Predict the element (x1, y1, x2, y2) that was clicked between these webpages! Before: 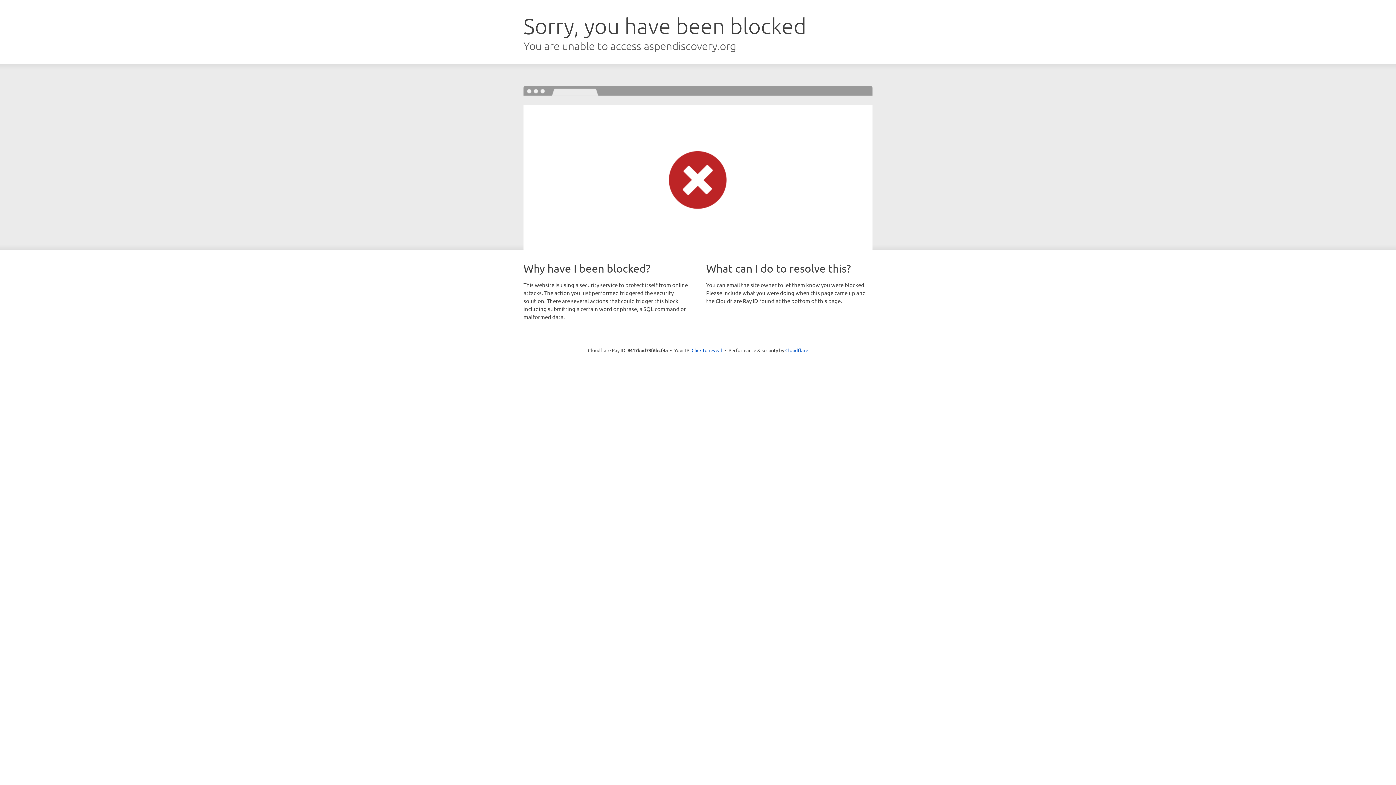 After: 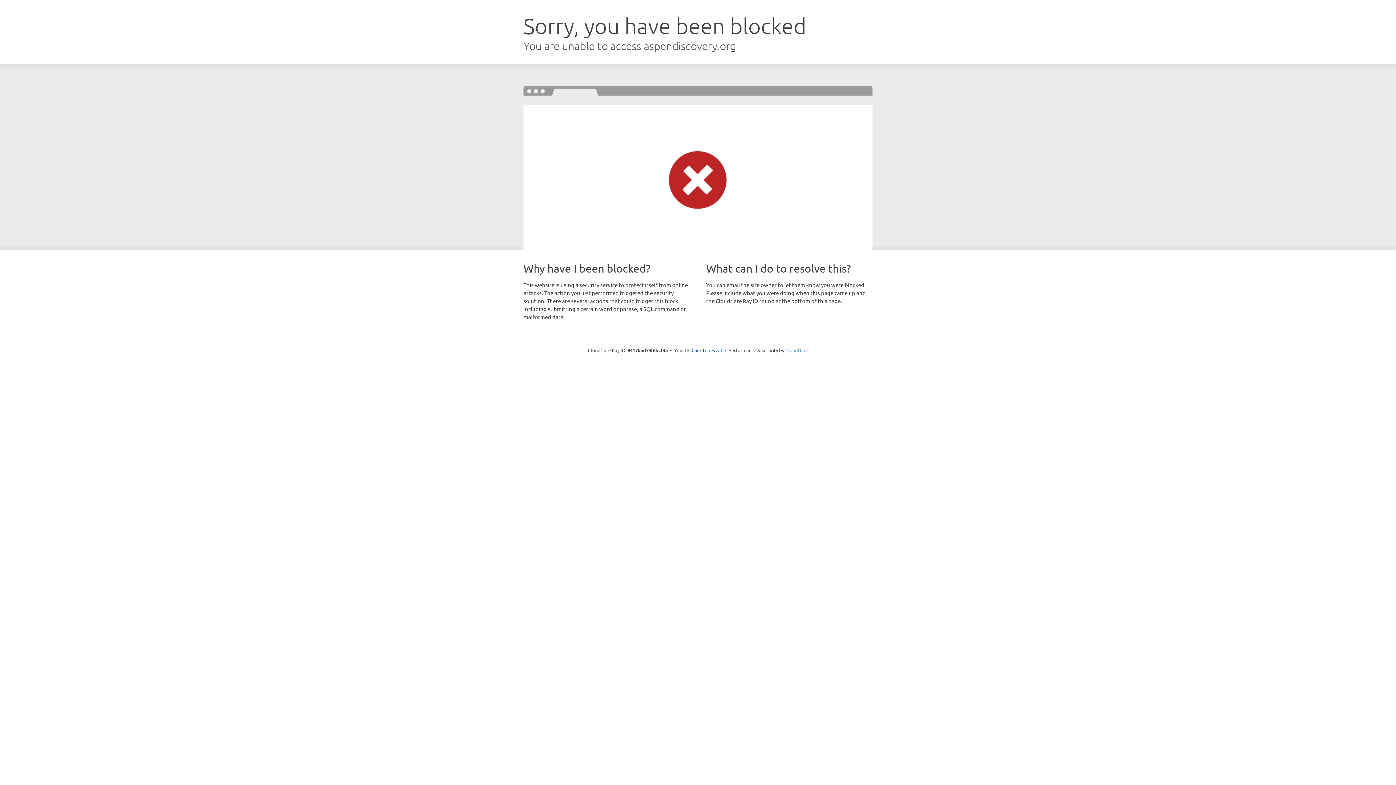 Action: label: Cloudflare bbox: (785, 347, 808, 353)